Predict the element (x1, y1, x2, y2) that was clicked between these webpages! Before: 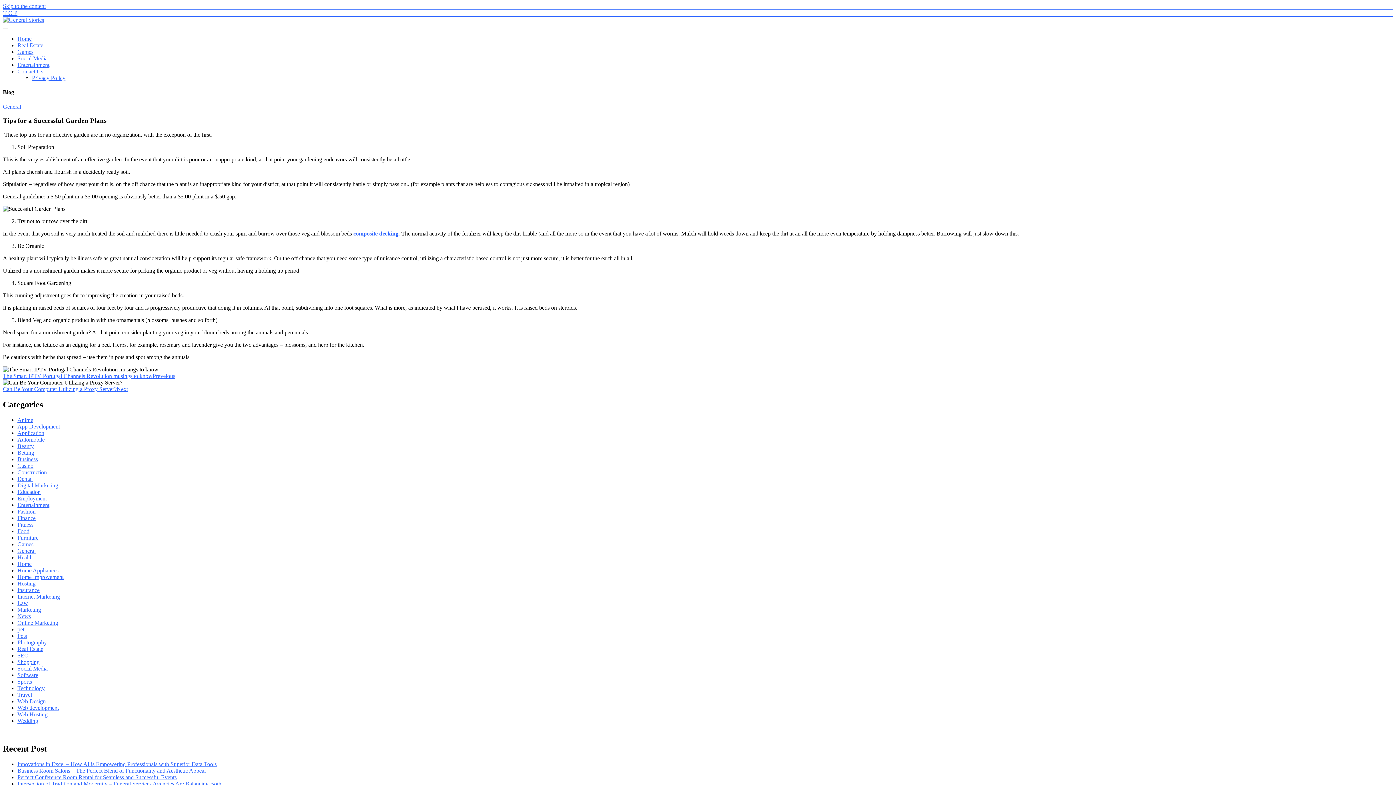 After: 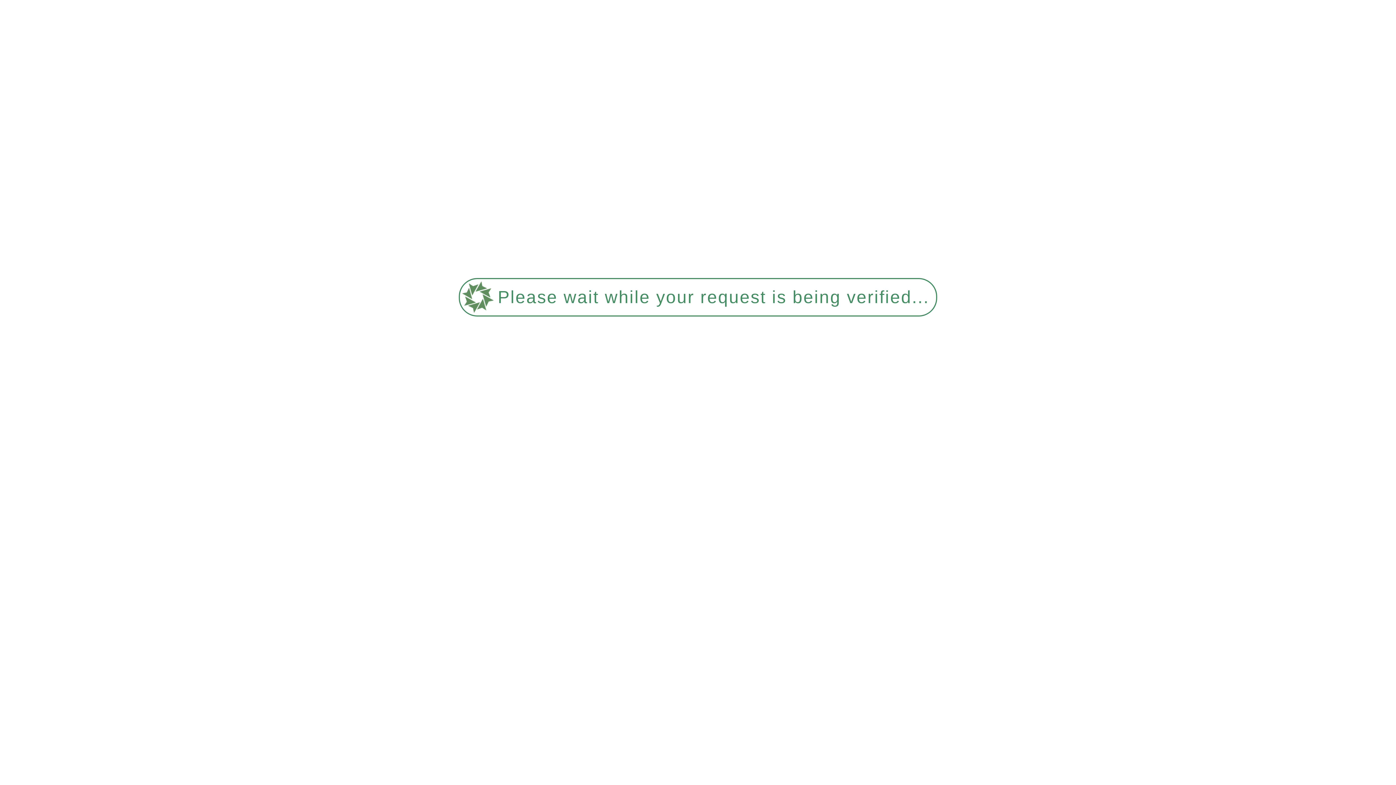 Action: bbox: (17, 462, 33, 469) label: Casino